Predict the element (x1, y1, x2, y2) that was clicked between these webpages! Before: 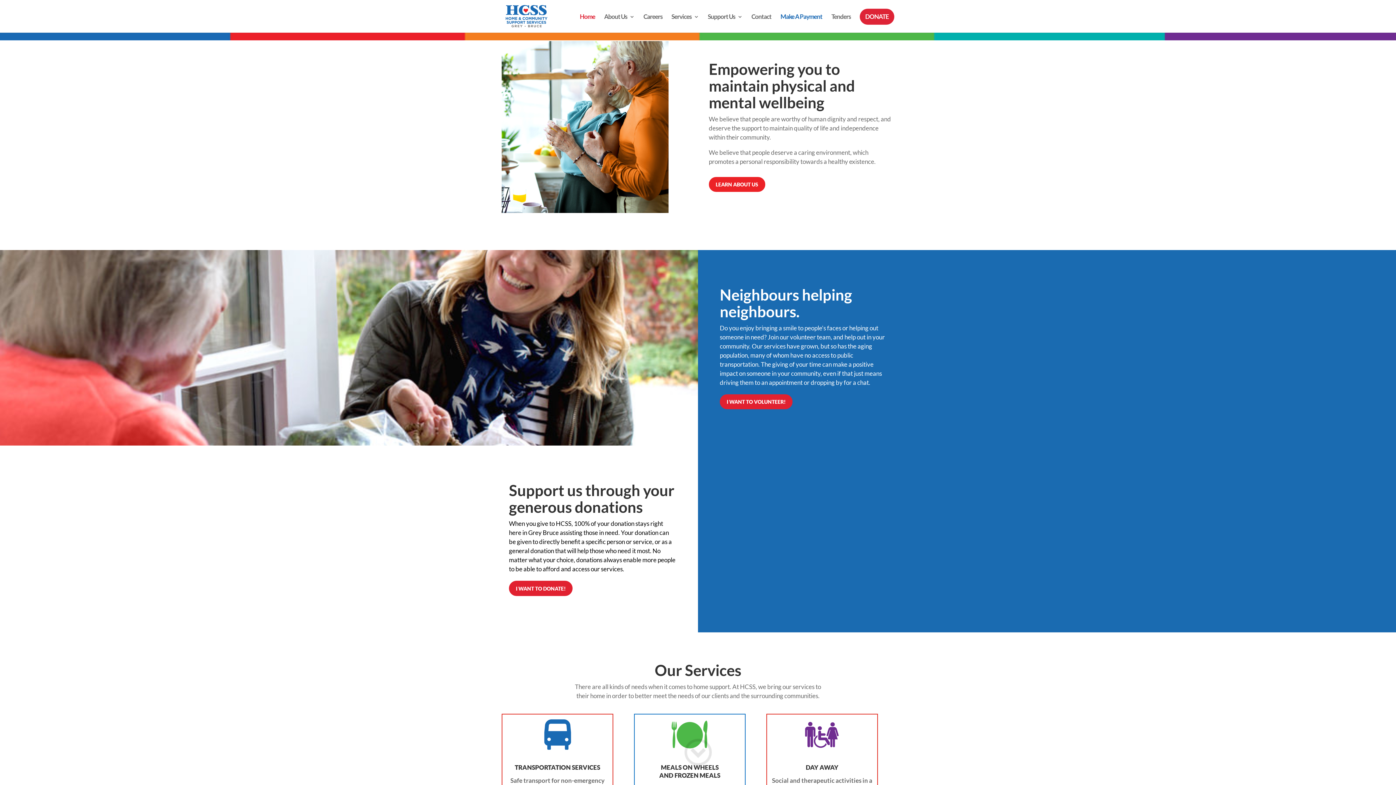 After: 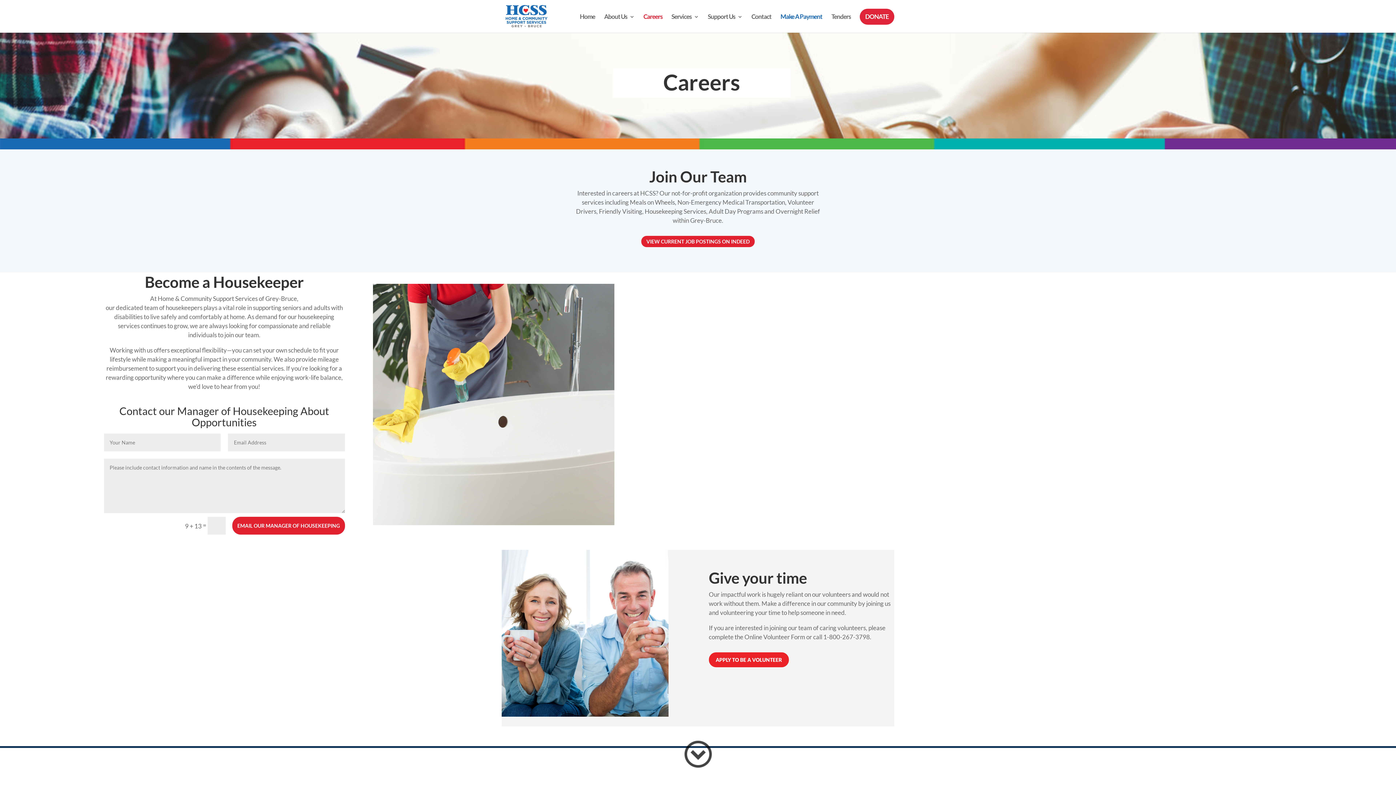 Action: label: Careers bbox: (643, 14, 662, 32)